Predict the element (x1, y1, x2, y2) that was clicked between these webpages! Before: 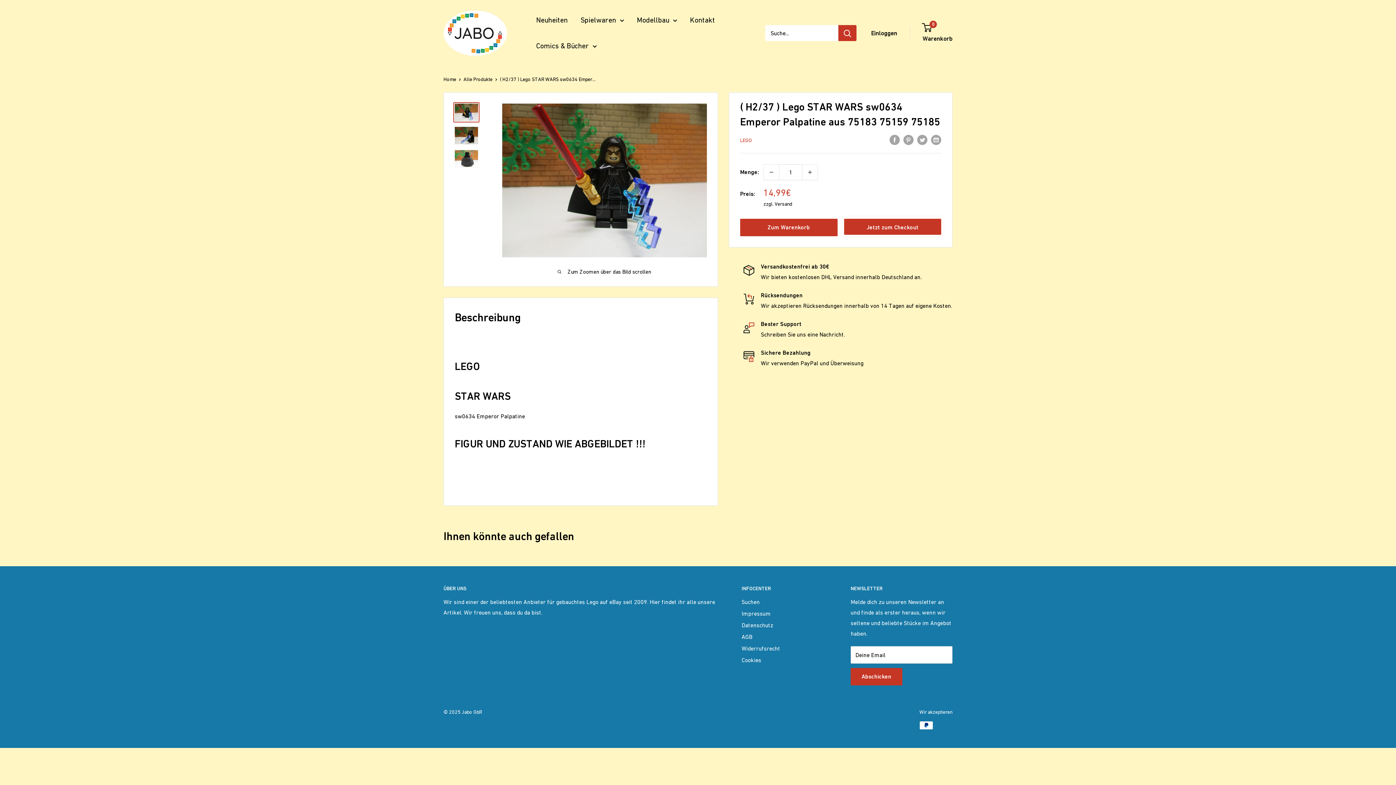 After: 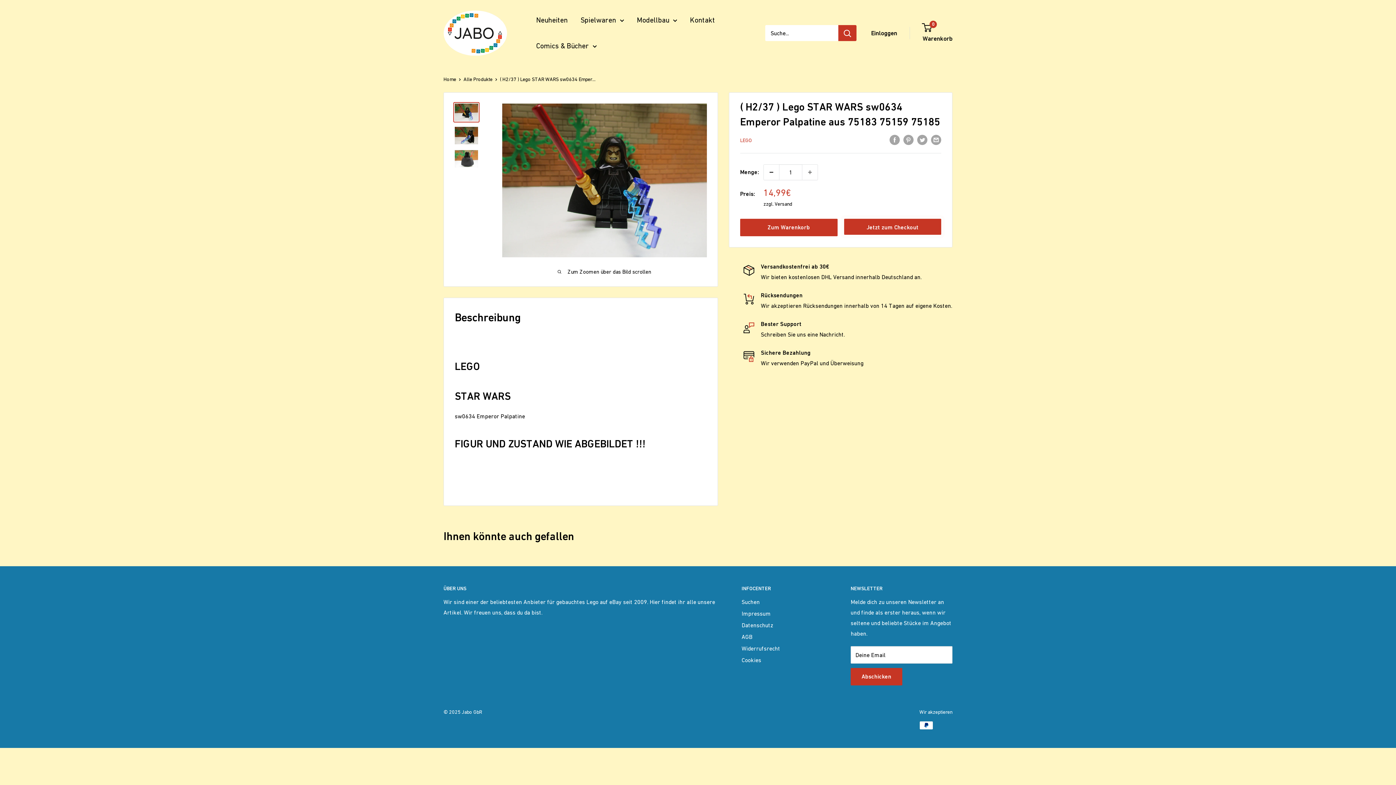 Action: bbox: (764, 164, 779, 180) label: Menge um 1 reduzieren